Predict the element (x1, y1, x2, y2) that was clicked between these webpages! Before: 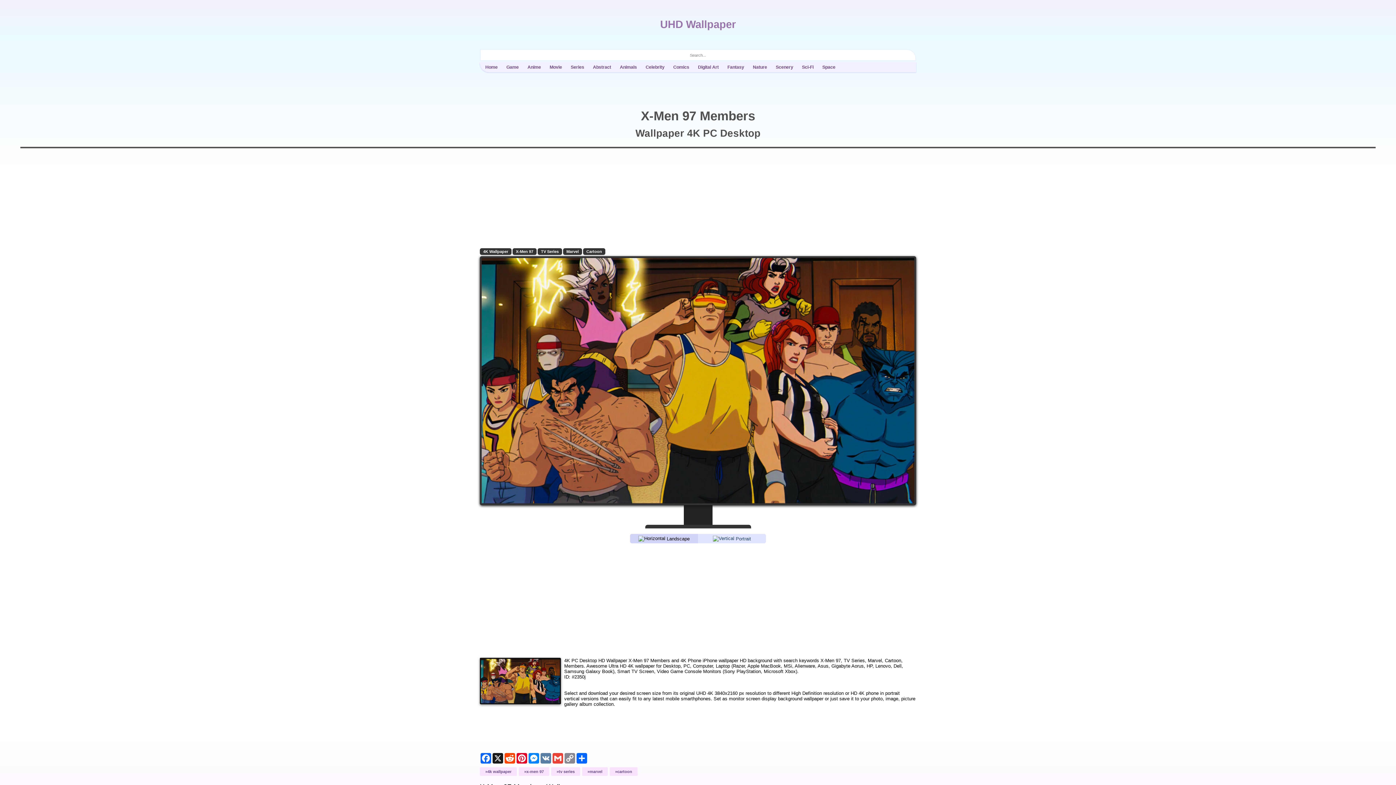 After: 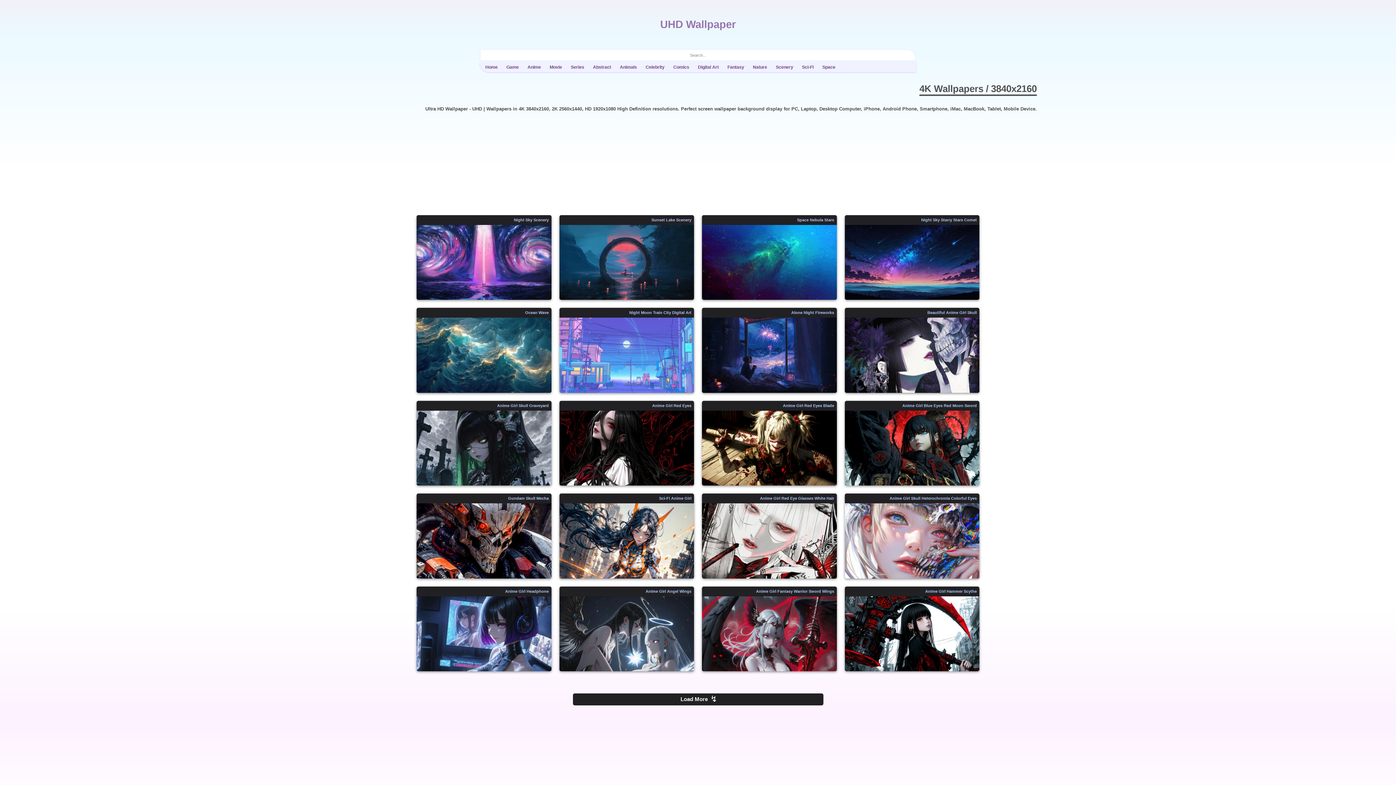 Action: bbox: (480, 767, 517, 776) label: 4k wallpaper